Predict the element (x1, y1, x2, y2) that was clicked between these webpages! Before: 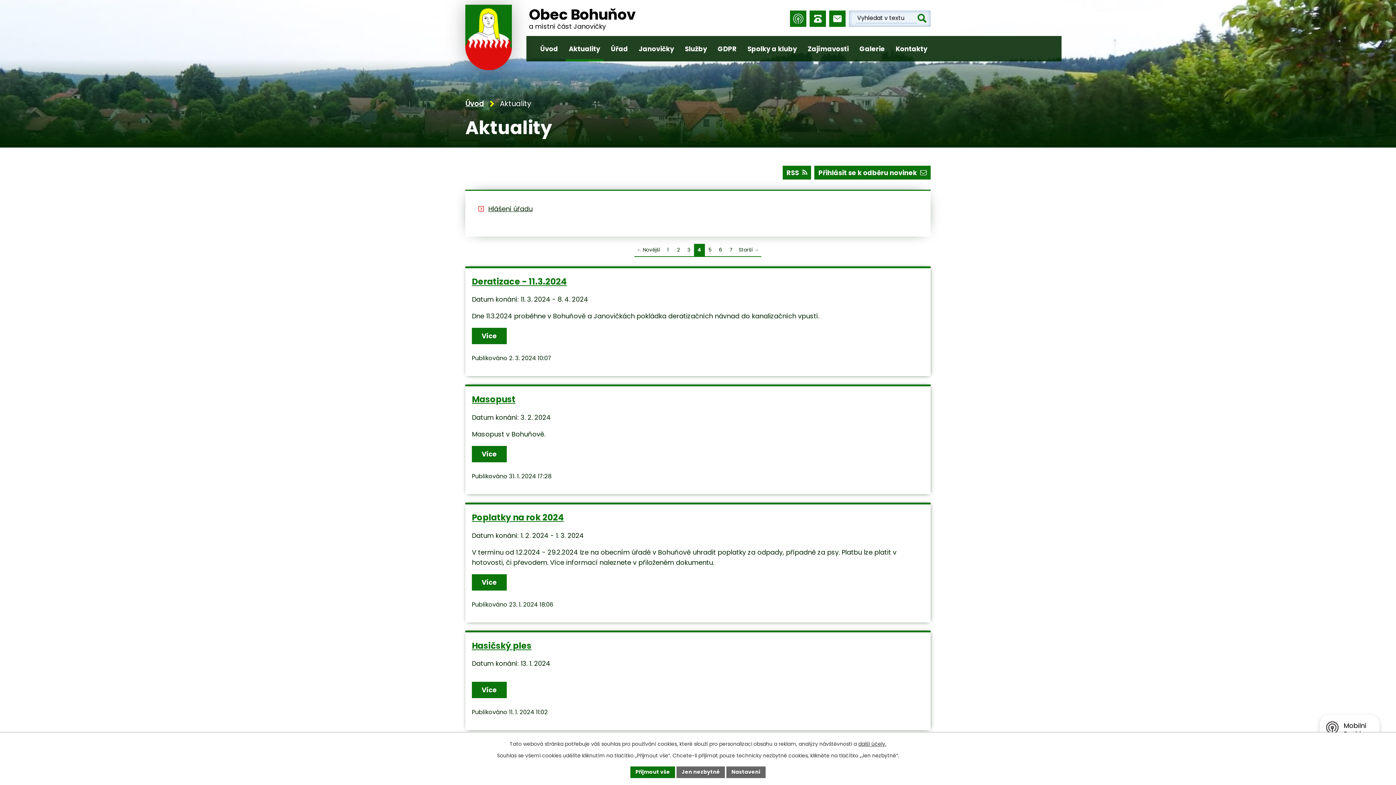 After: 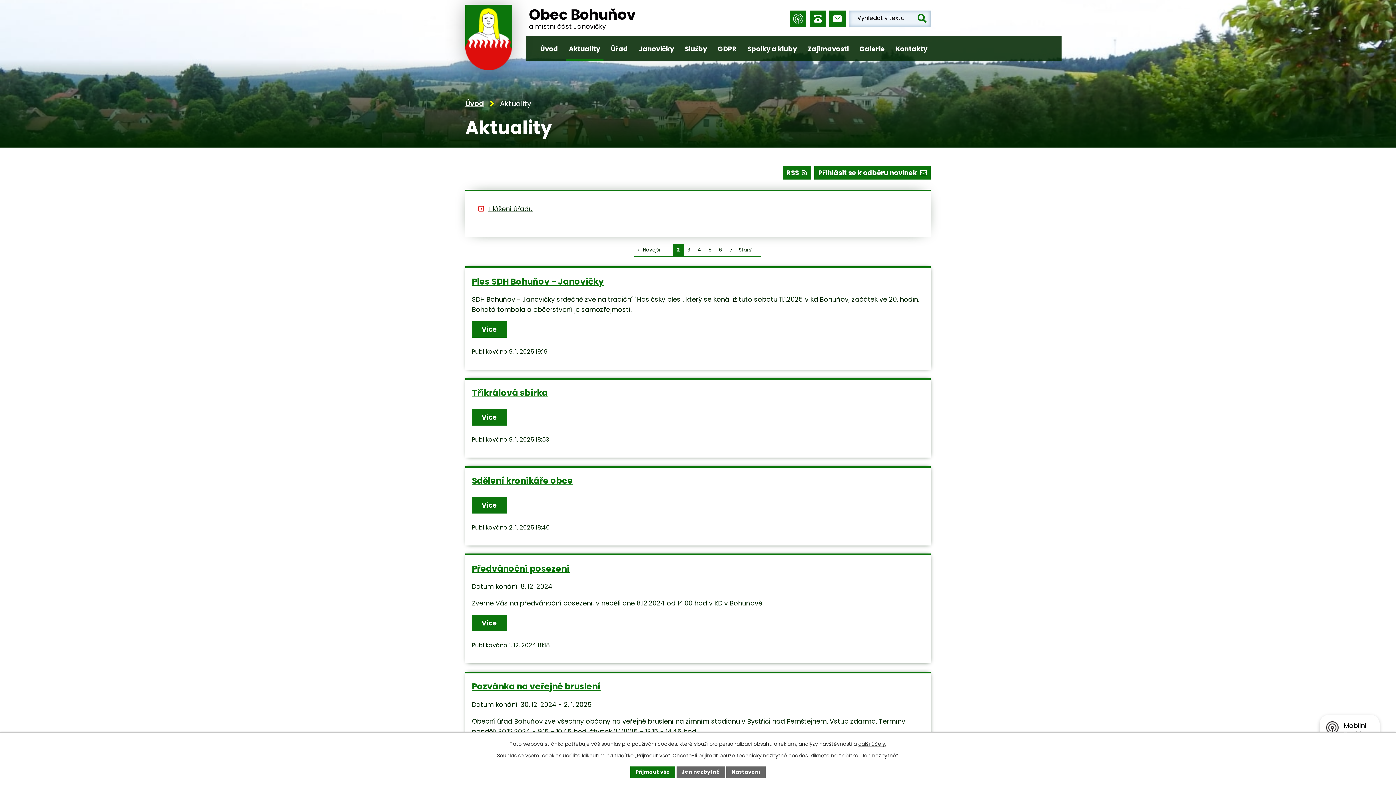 Action: bbox: (673, 244, 684, 257) label: 2